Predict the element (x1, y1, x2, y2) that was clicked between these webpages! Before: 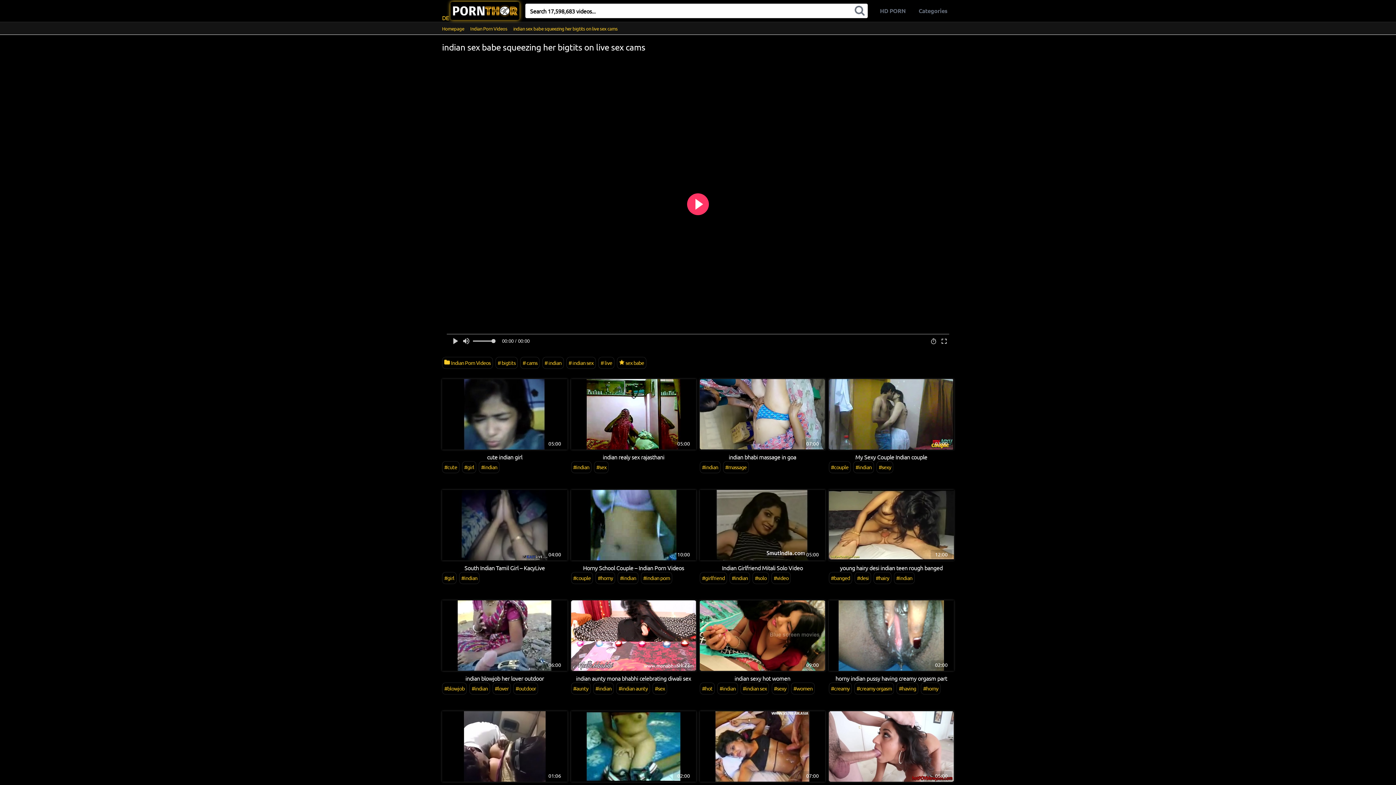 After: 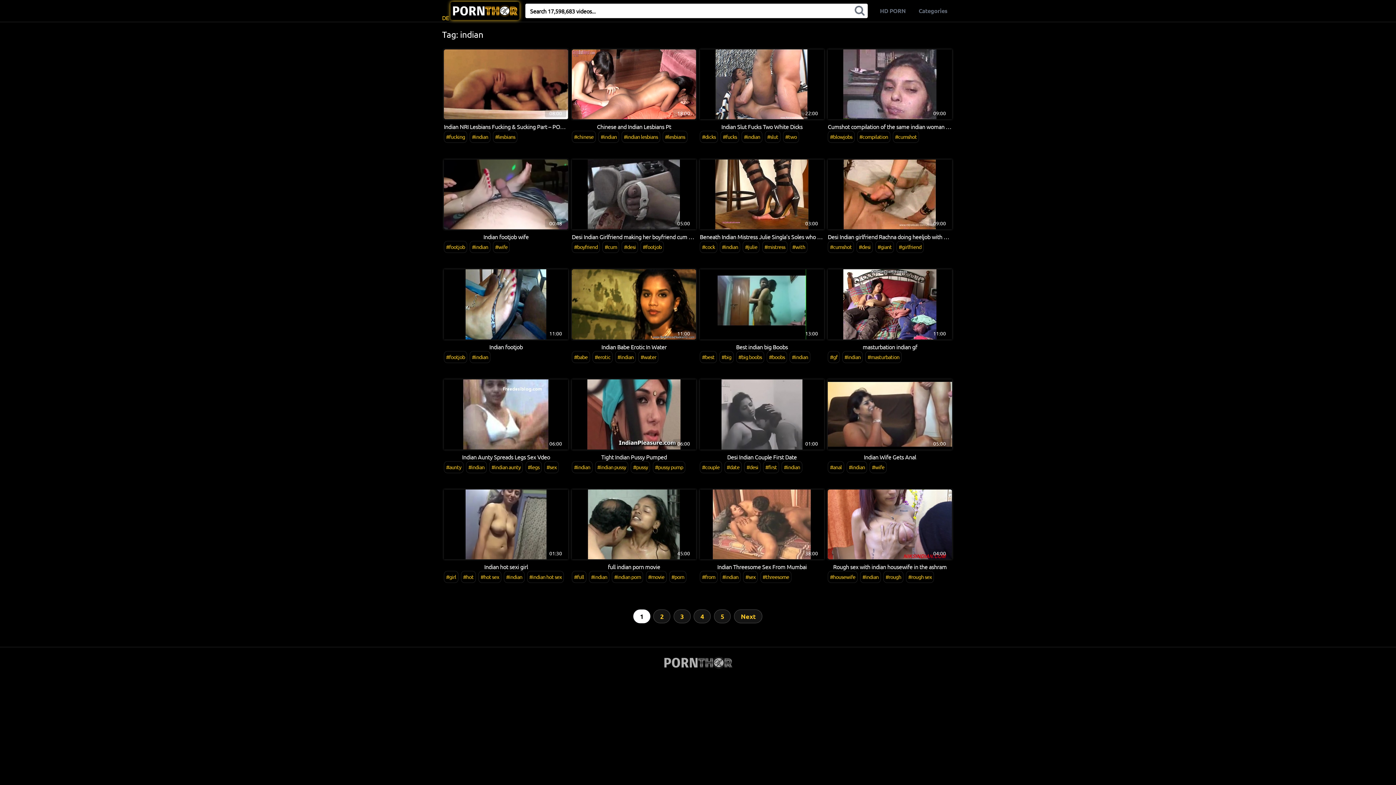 Action: label: # indian bbox: (542, 357, 563, 369)